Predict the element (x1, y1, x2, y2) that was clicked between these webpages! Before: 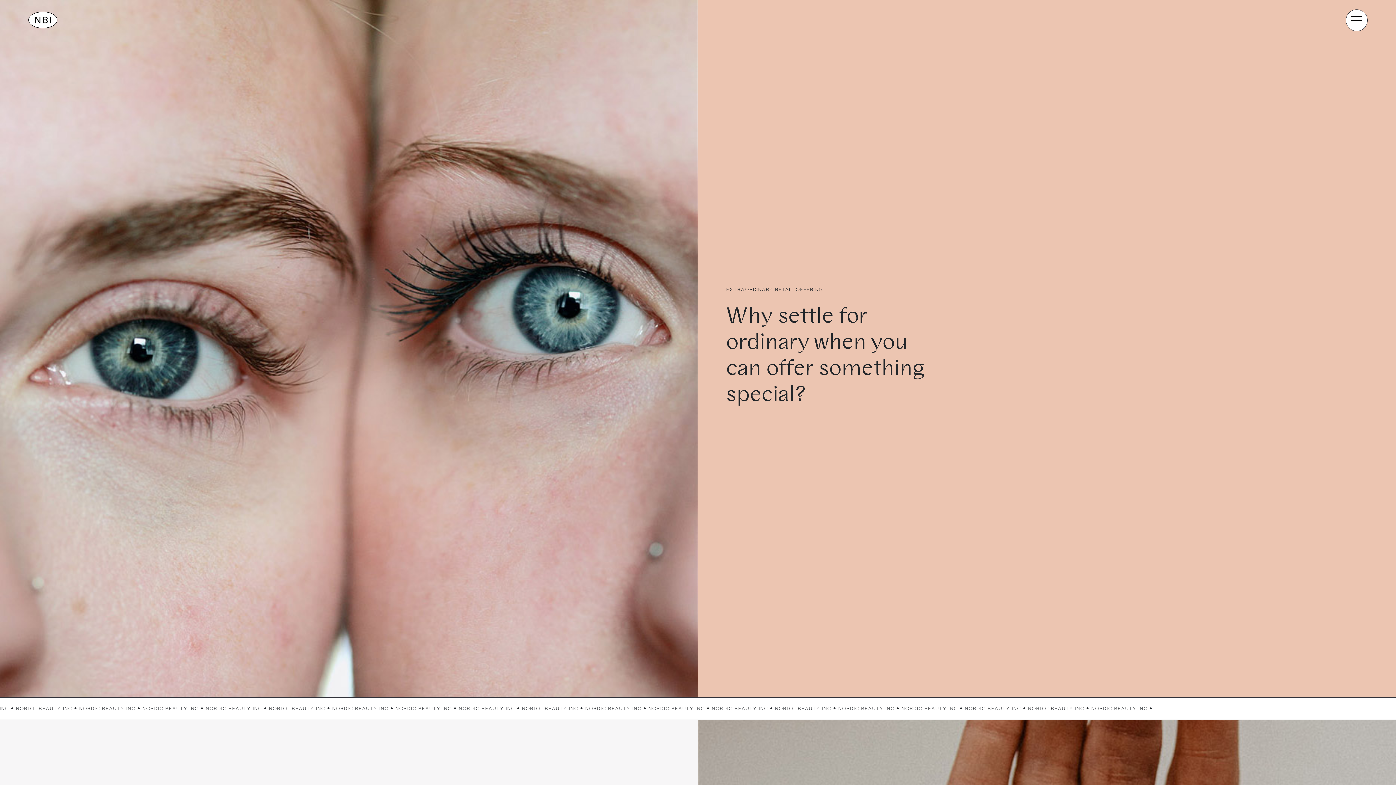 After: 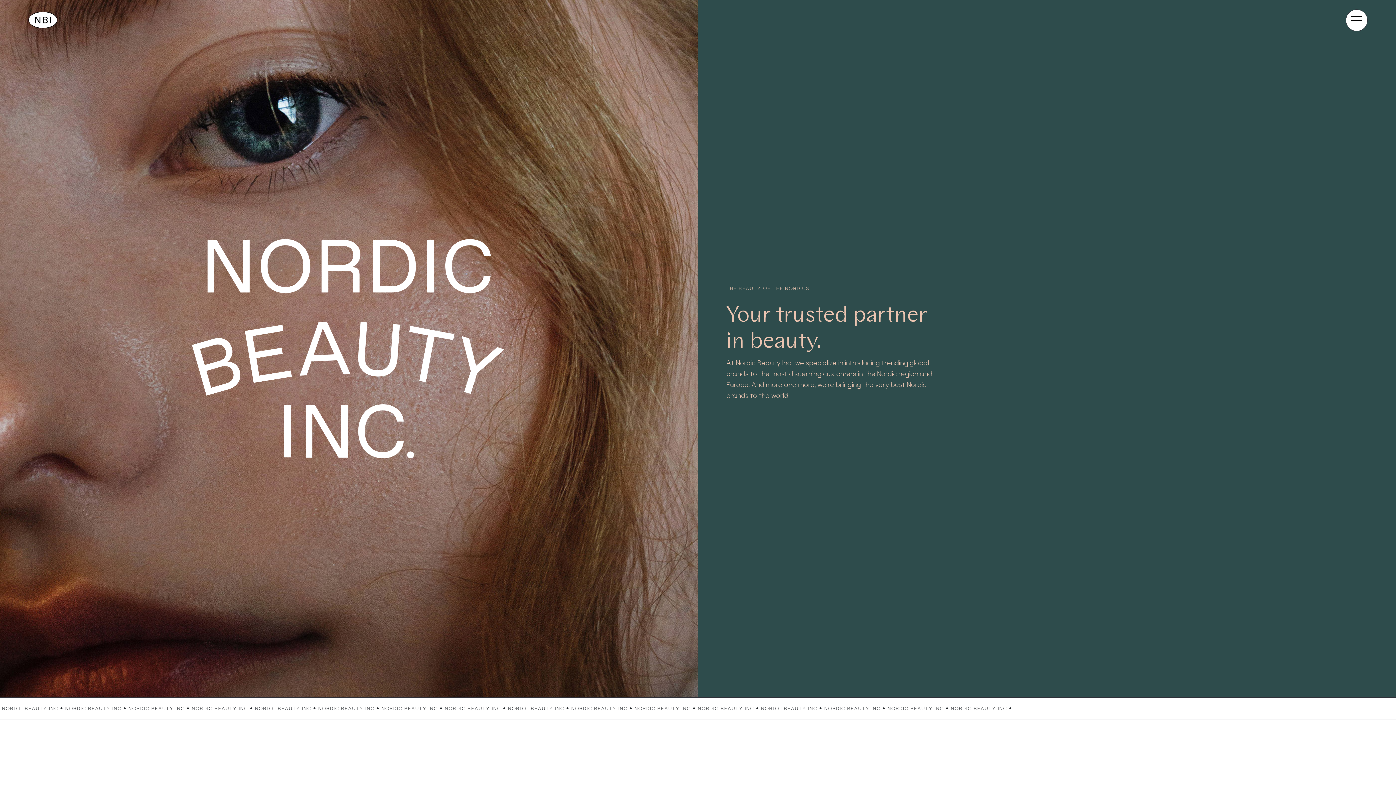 Action: bbox: (28, 11, 57, 28)